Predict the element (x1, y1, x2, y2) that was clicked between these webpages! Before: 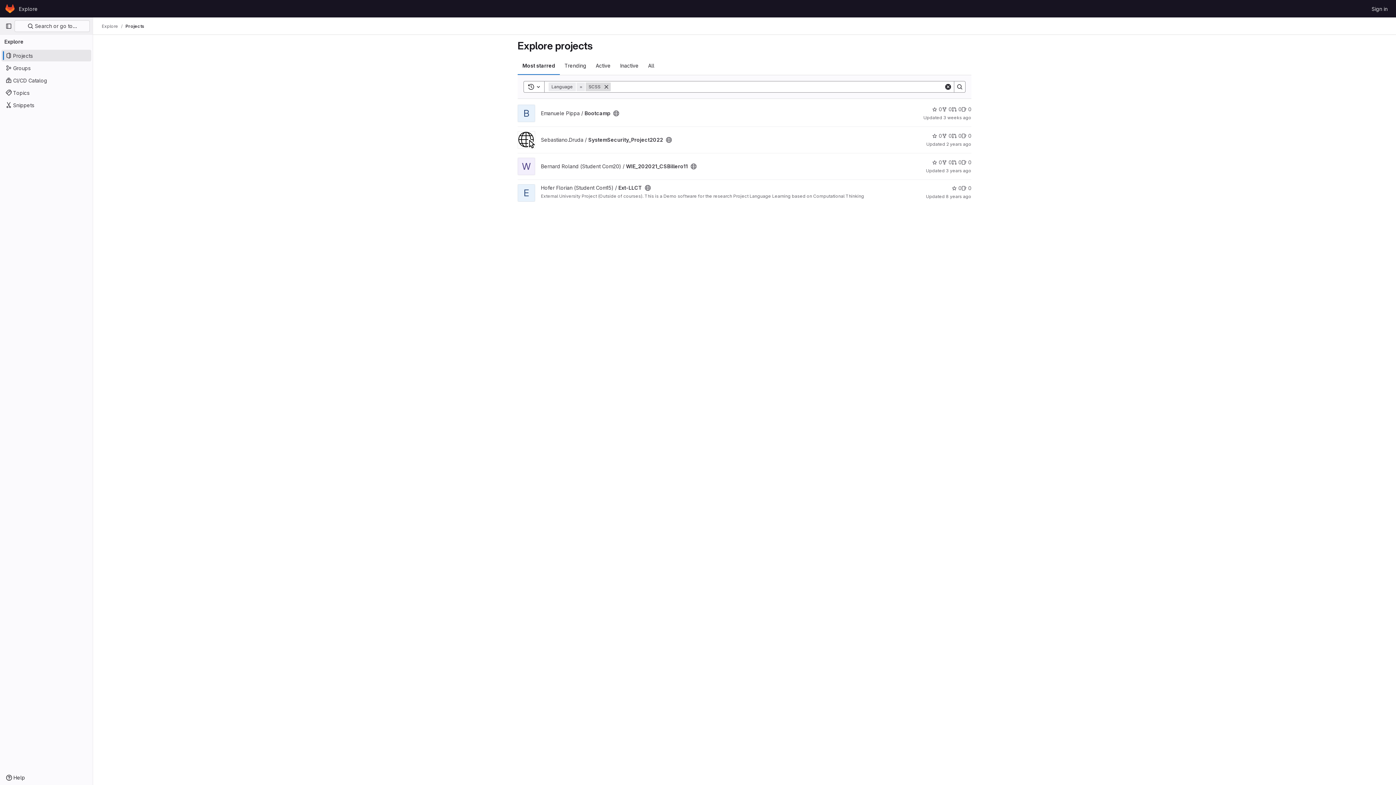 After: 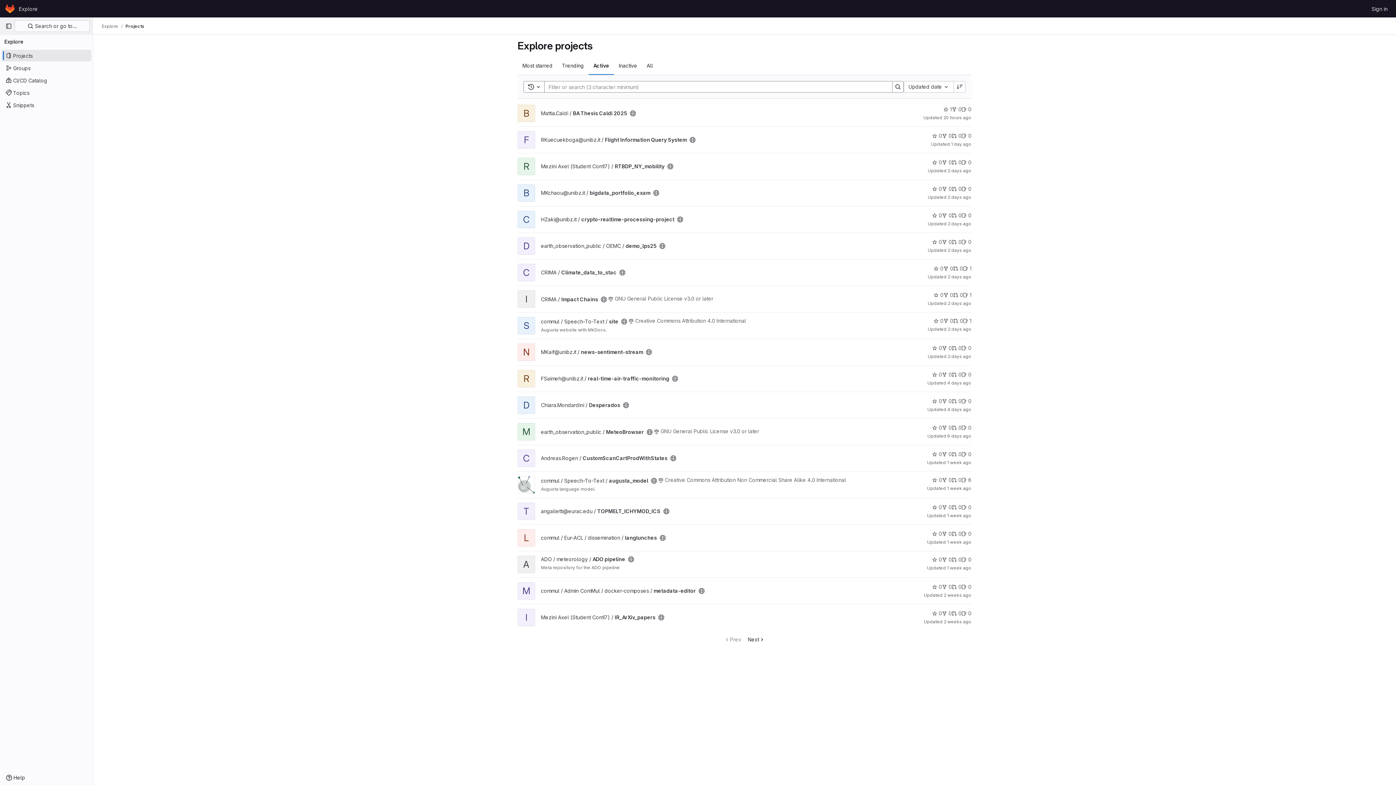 Action: bbox: (591, 56, 615, 74) label: Active